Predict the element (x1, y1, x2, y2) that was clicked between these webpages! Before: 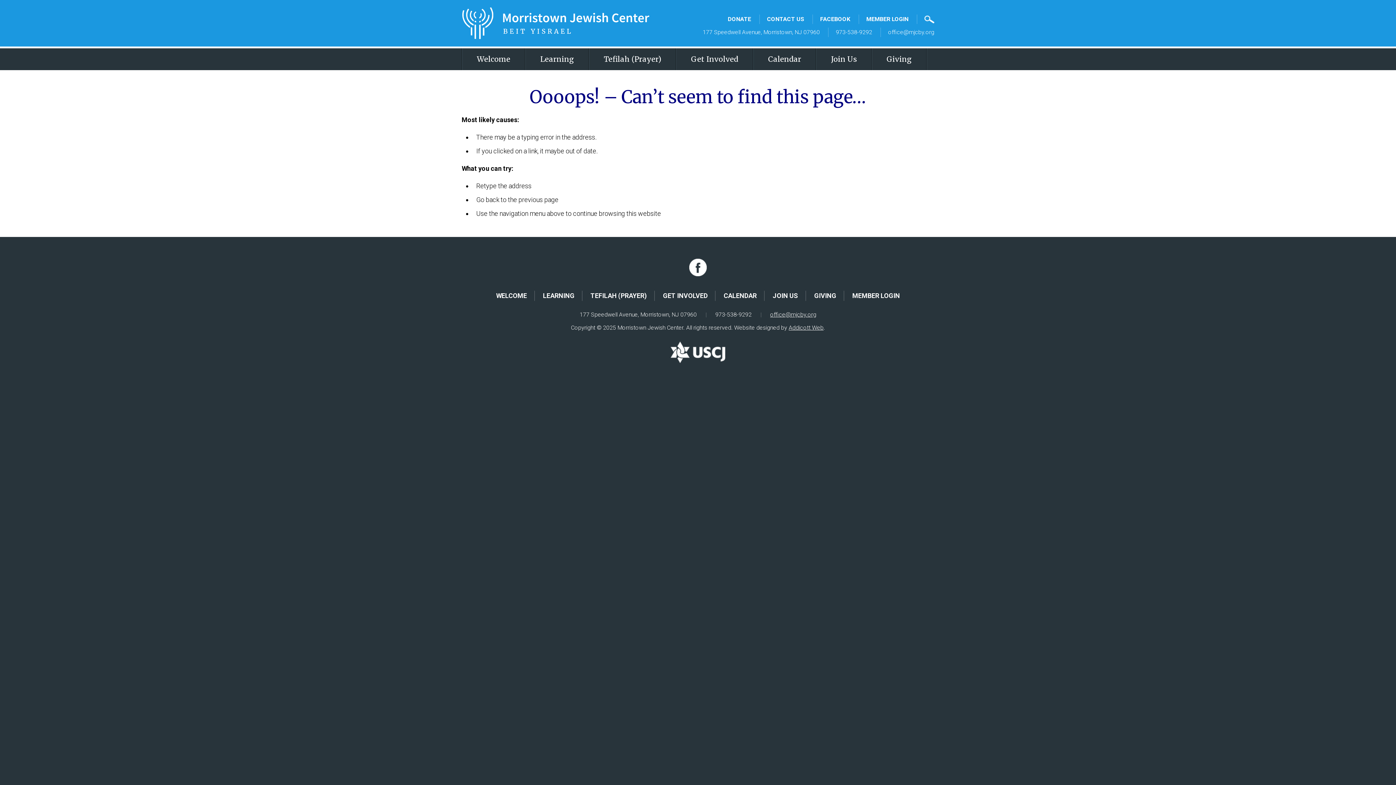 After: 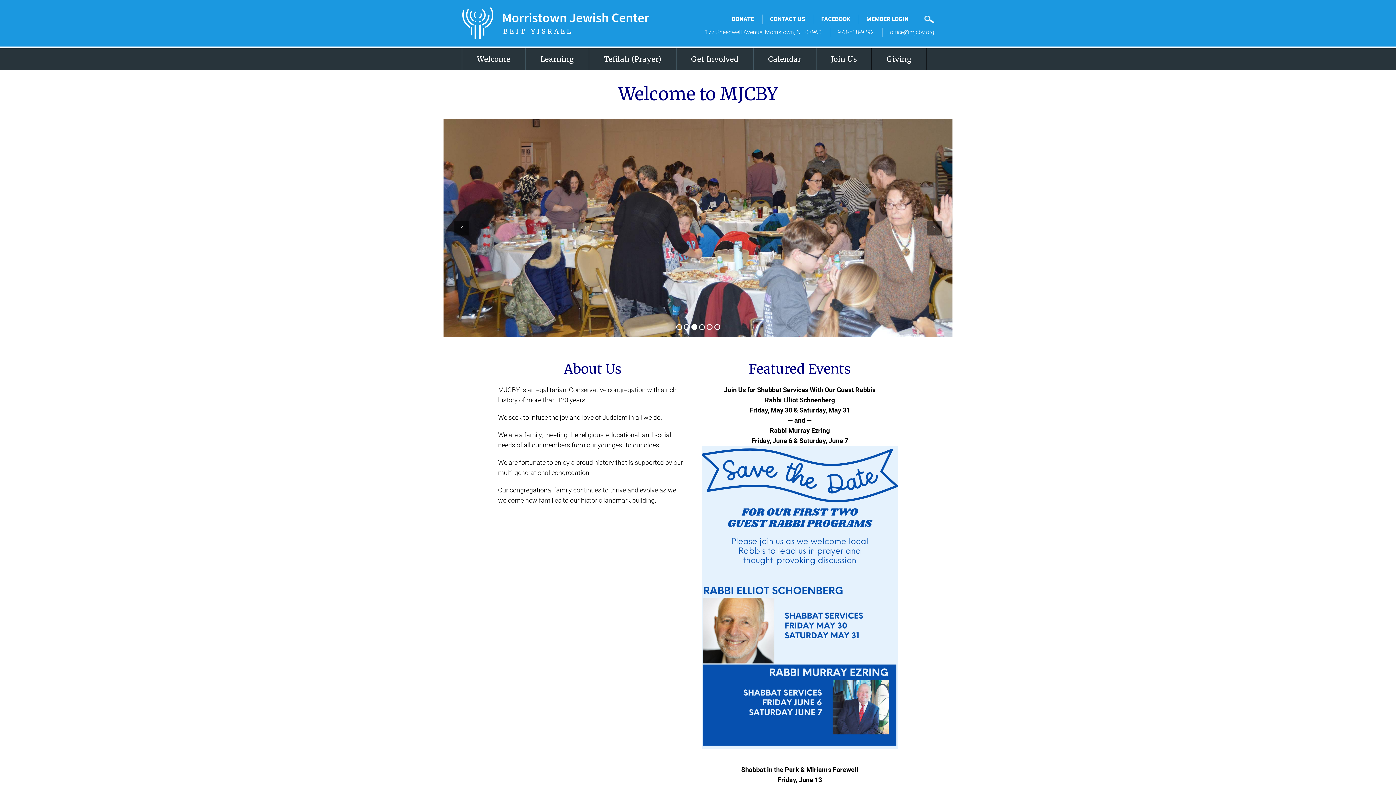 Action: label: LEARNING bbox: (543, 292, 574, 299)